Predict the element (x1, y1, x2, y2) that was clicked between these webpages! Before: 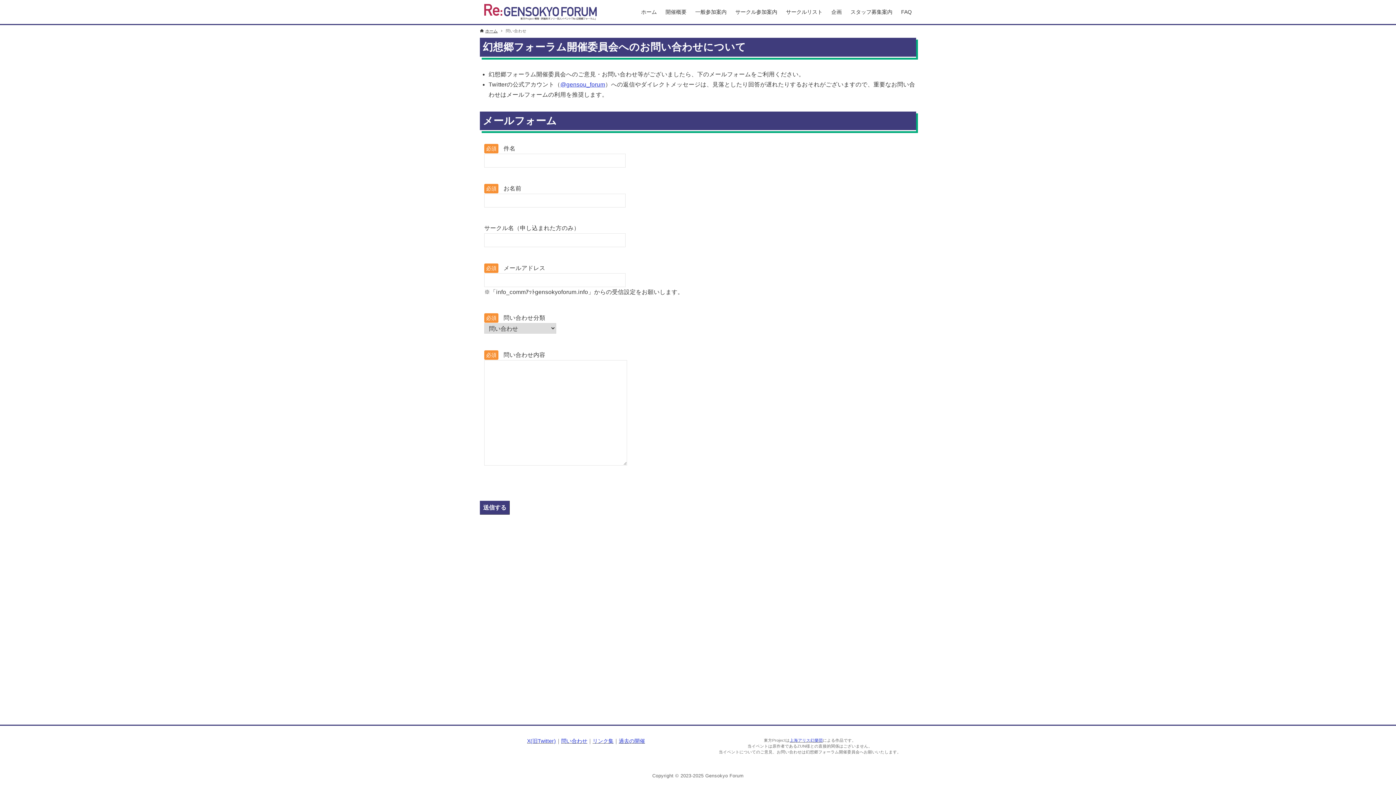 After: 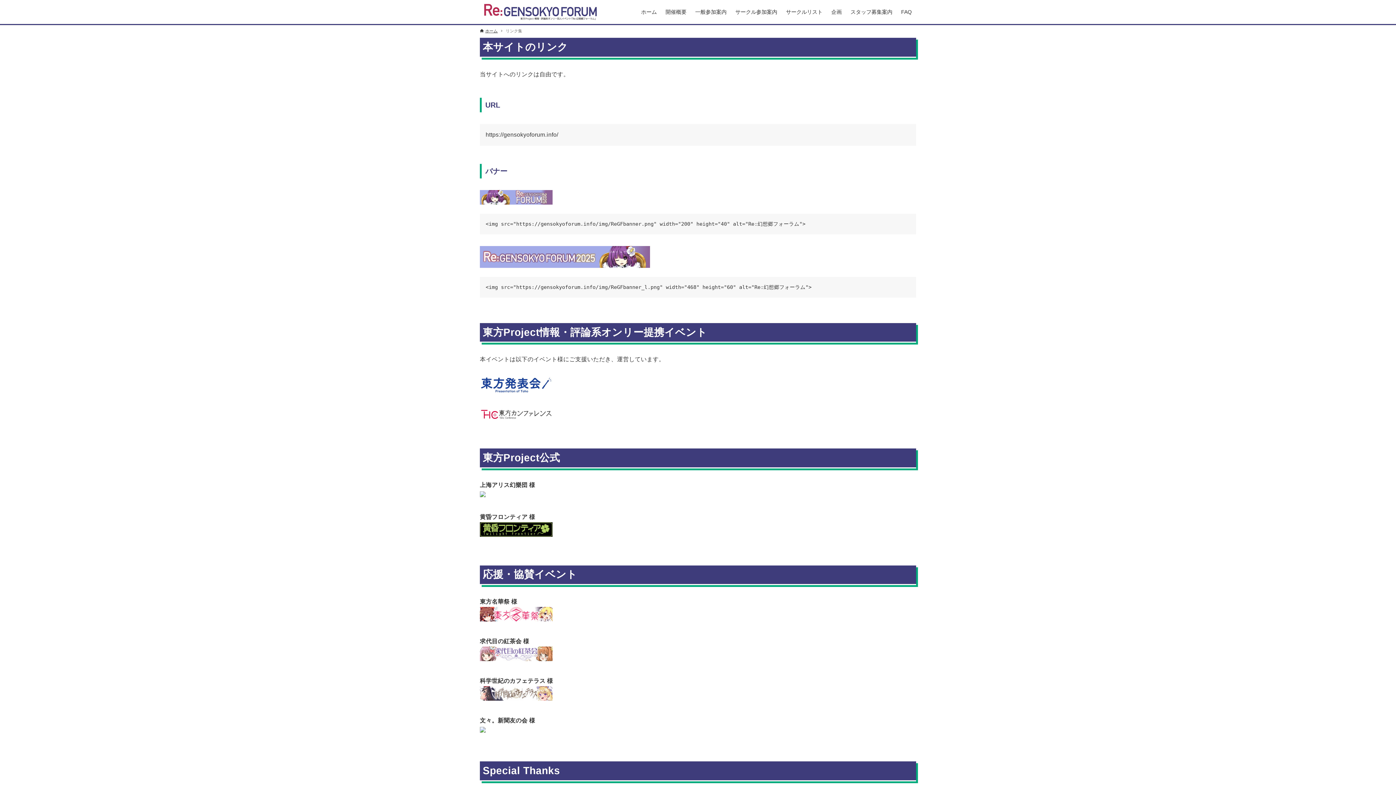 Action: label: リンク集 bbox: (592, 738, 613, 744)